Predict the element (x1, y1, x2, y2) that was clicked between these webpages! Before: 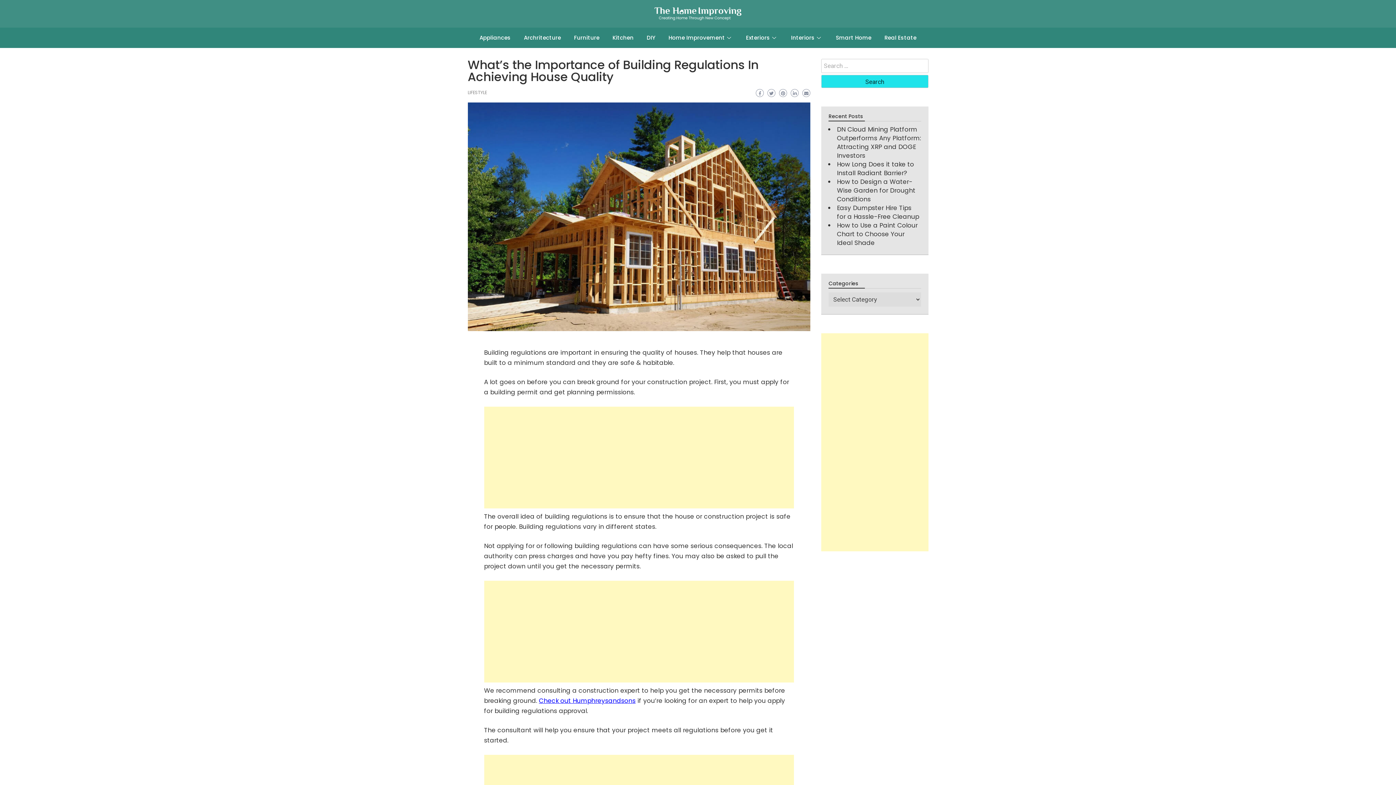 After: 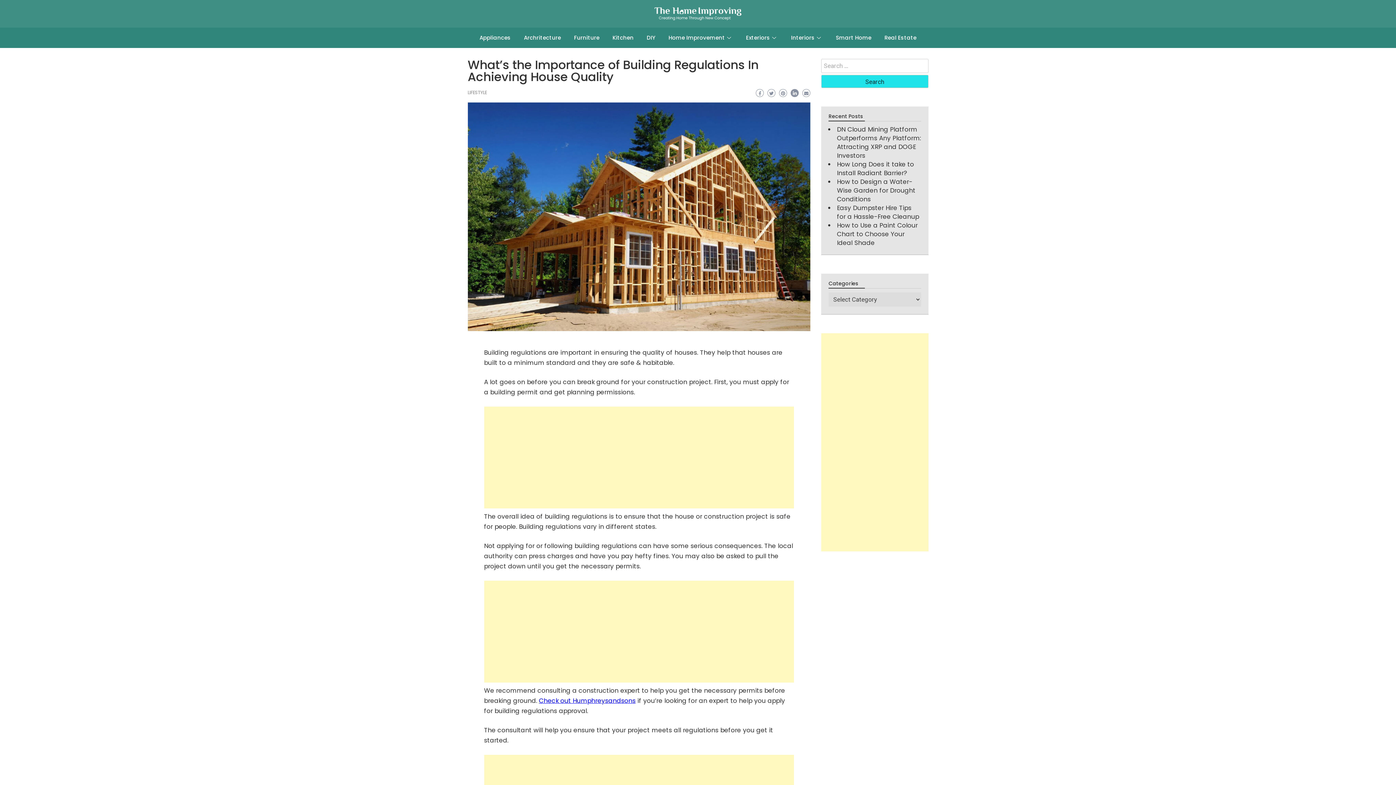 Action: bbox: (791, 89, 799, 97)